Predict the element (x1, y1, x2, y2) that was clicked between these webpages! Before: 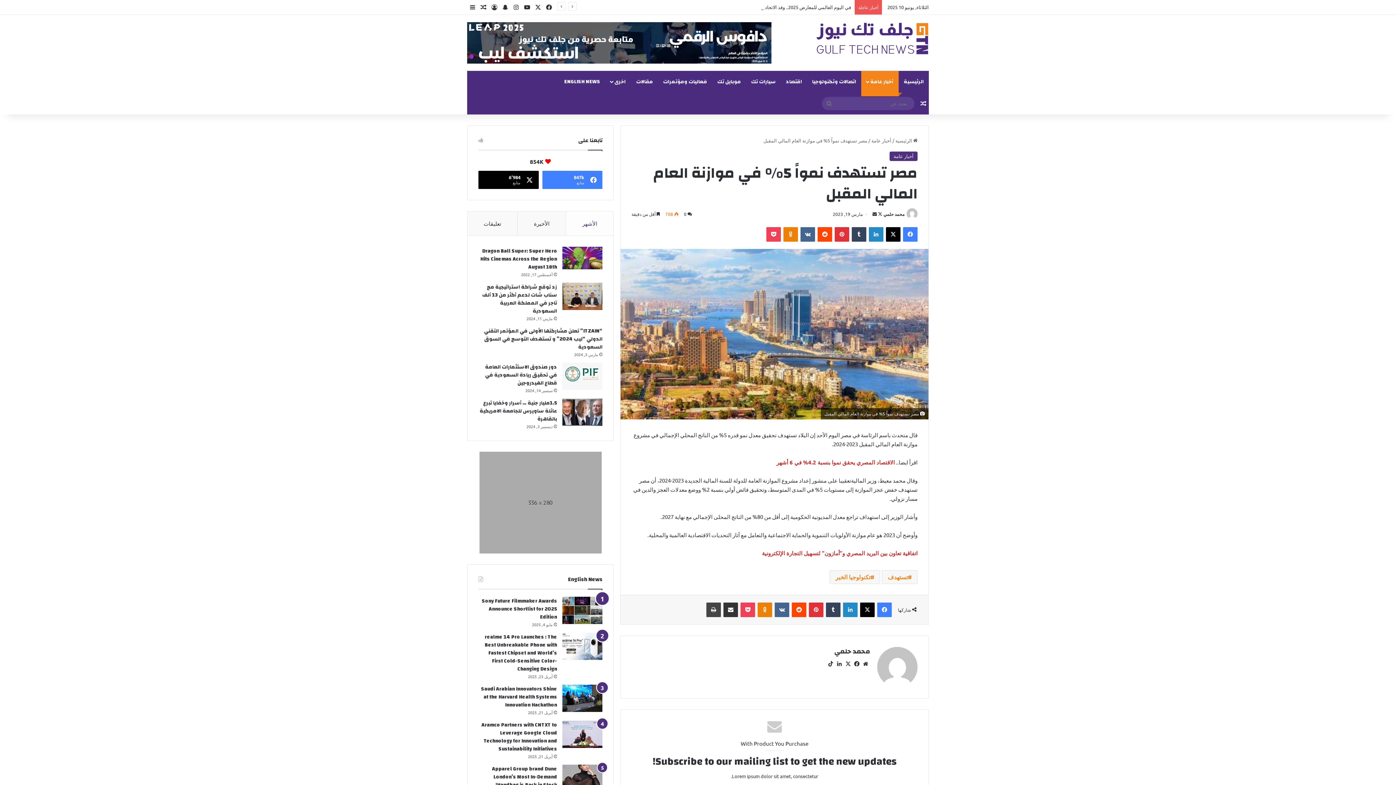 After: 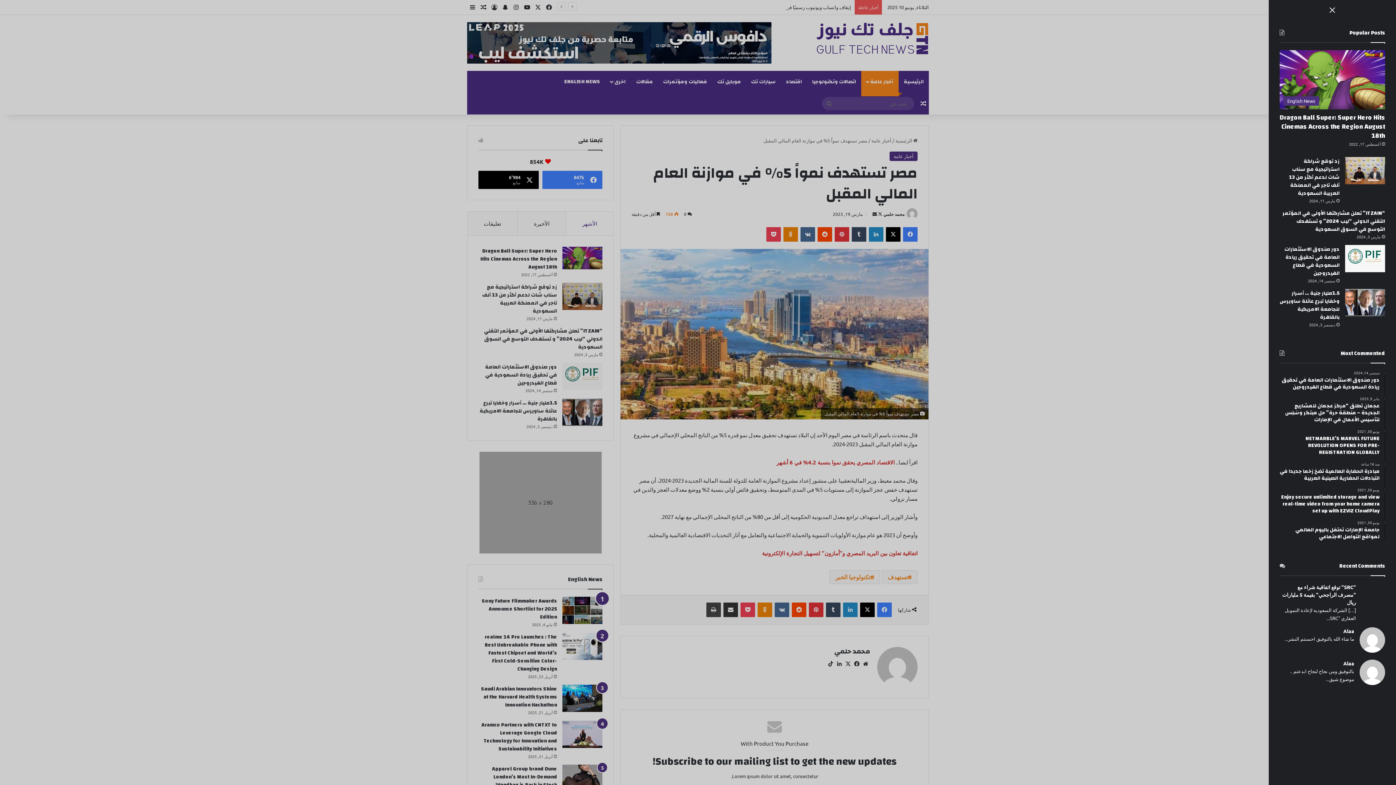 Action: bbox: (467, 0, 478, 14) label: إضافة عمود جانبي